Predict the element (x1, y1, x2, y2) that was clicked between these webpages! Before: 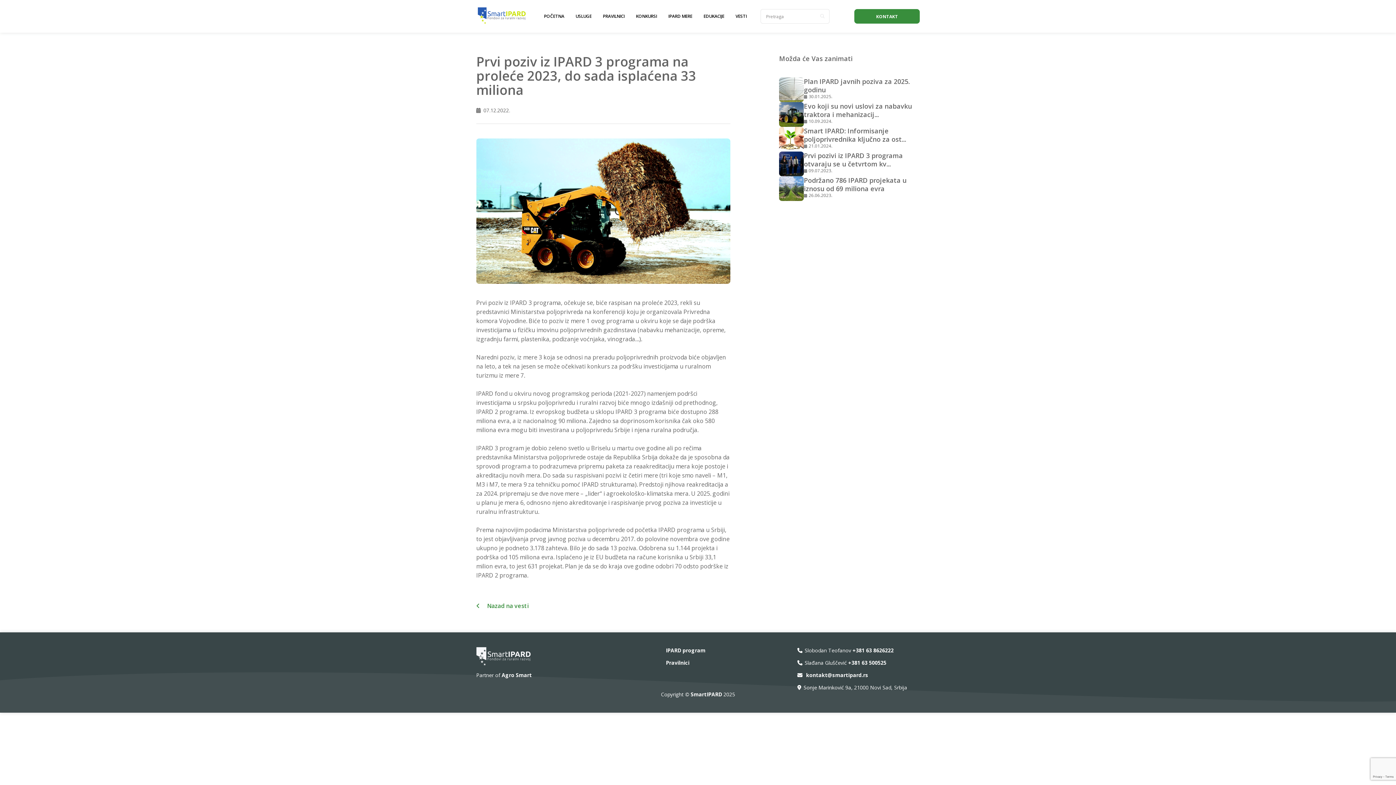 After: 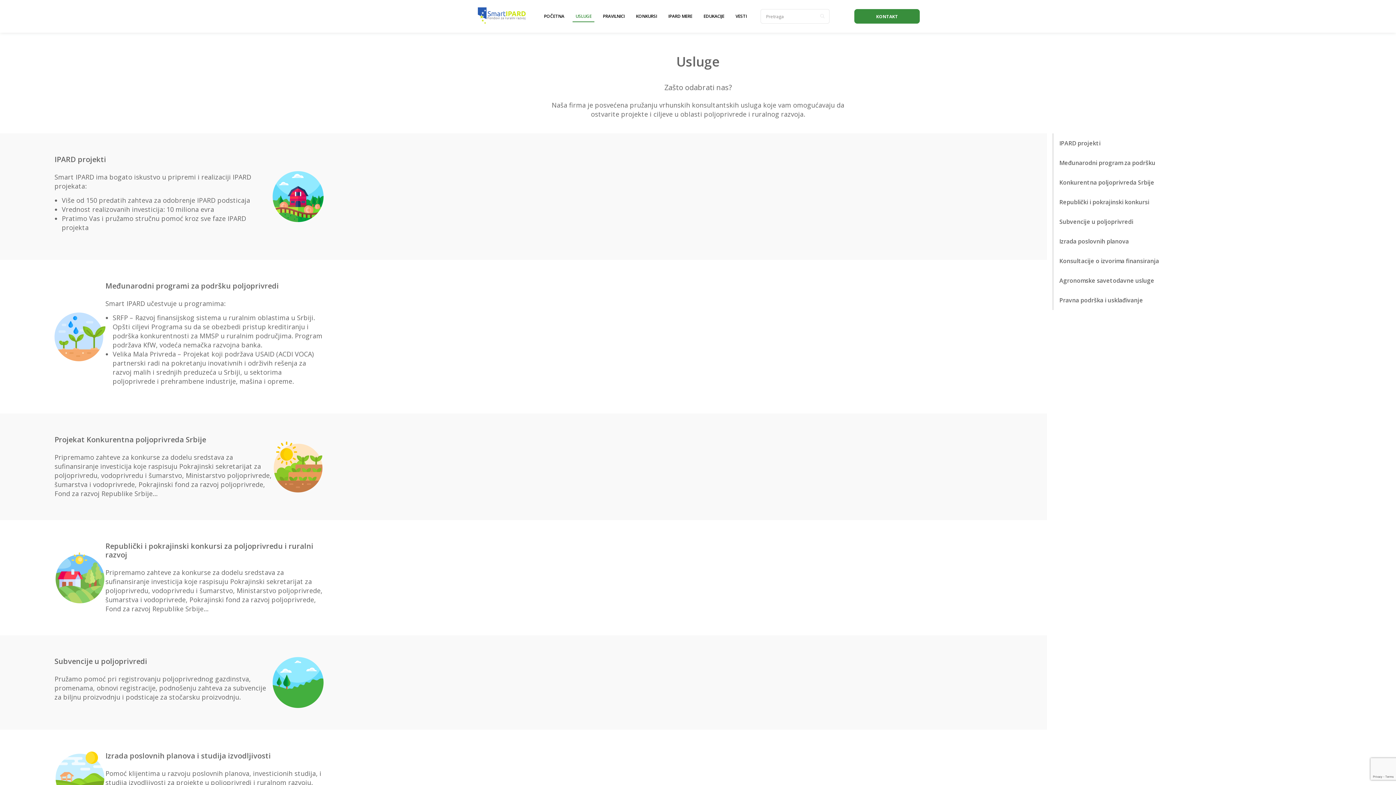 Action: label: USLUGE bbox: (572, 10, 594, 22)